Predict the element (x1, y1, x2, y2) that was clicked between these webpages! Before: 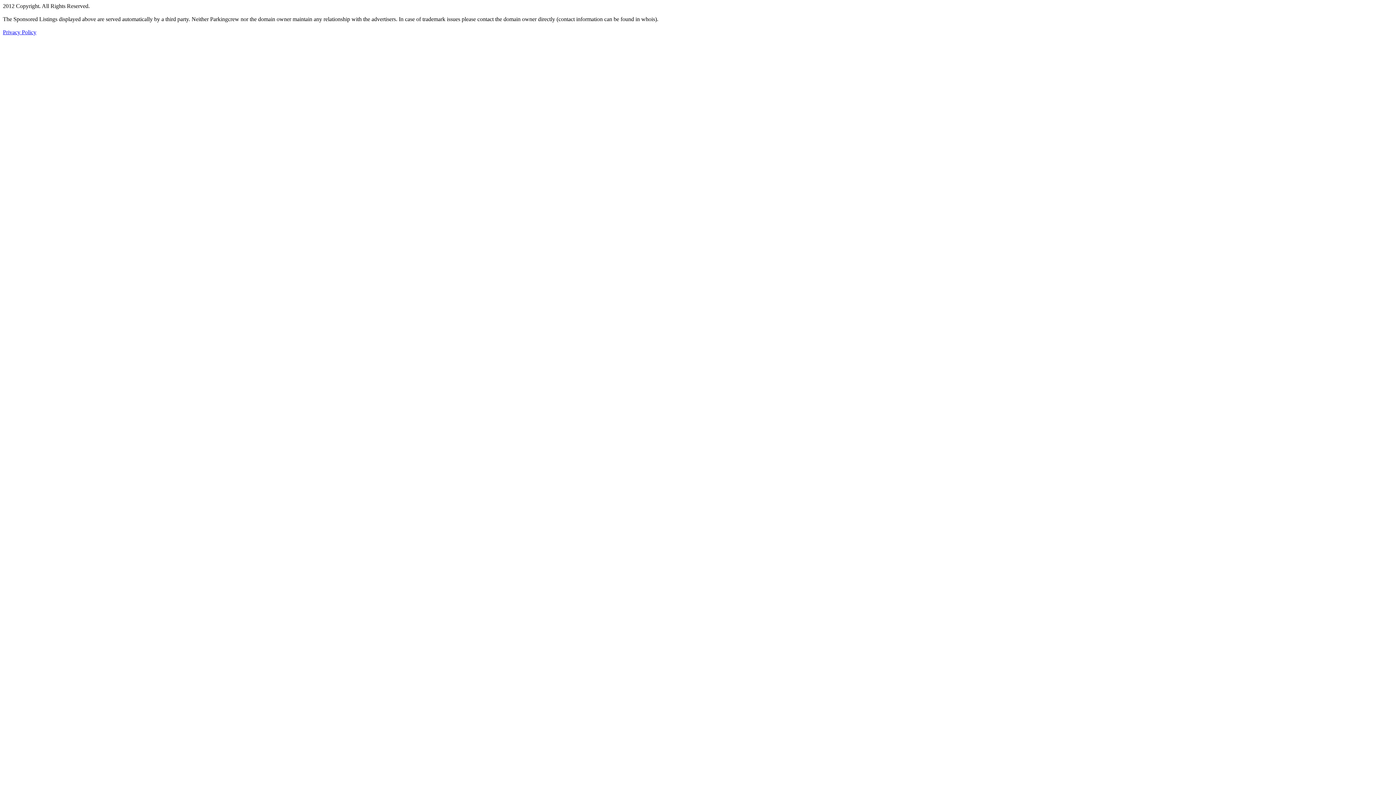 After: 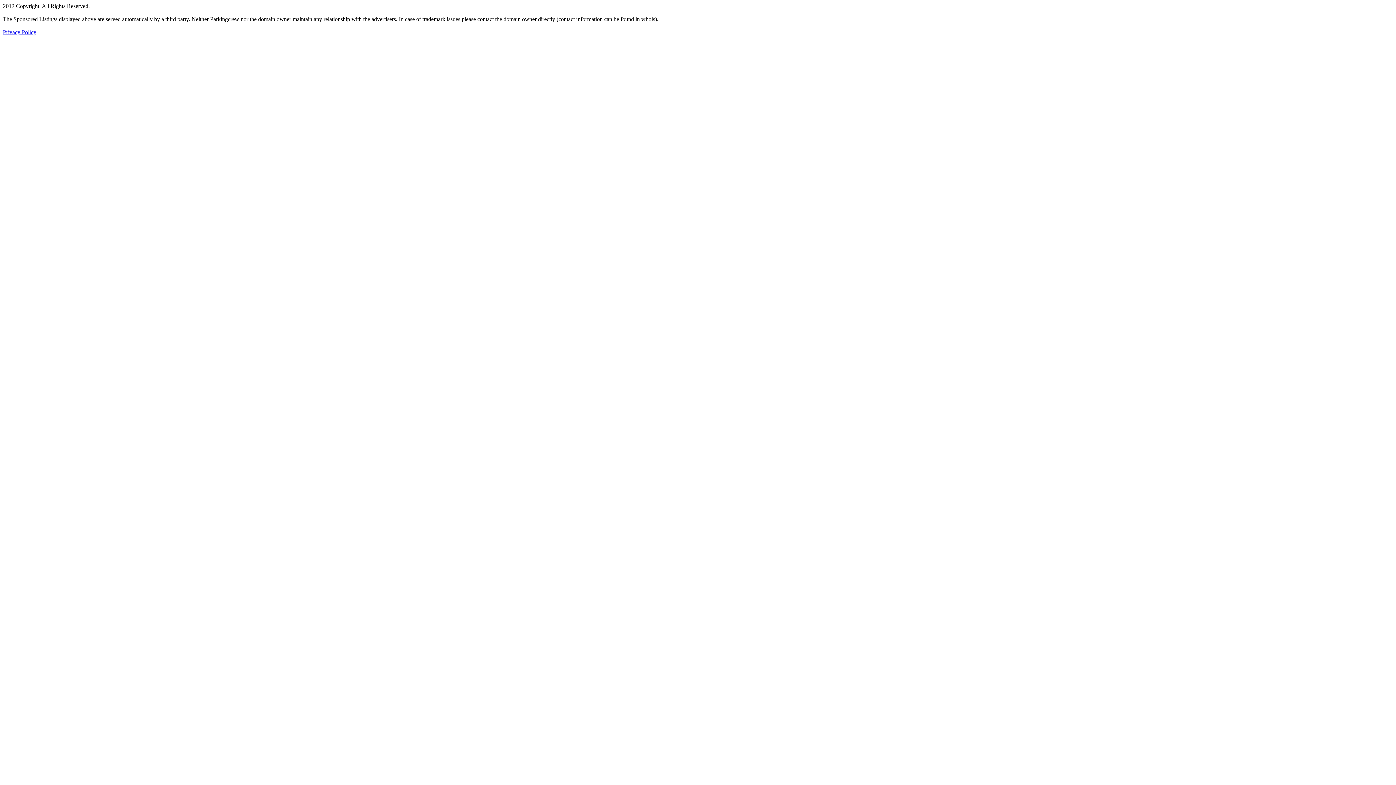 Action: bbox: (2, 29, 36, 35) label: Privacy Policy